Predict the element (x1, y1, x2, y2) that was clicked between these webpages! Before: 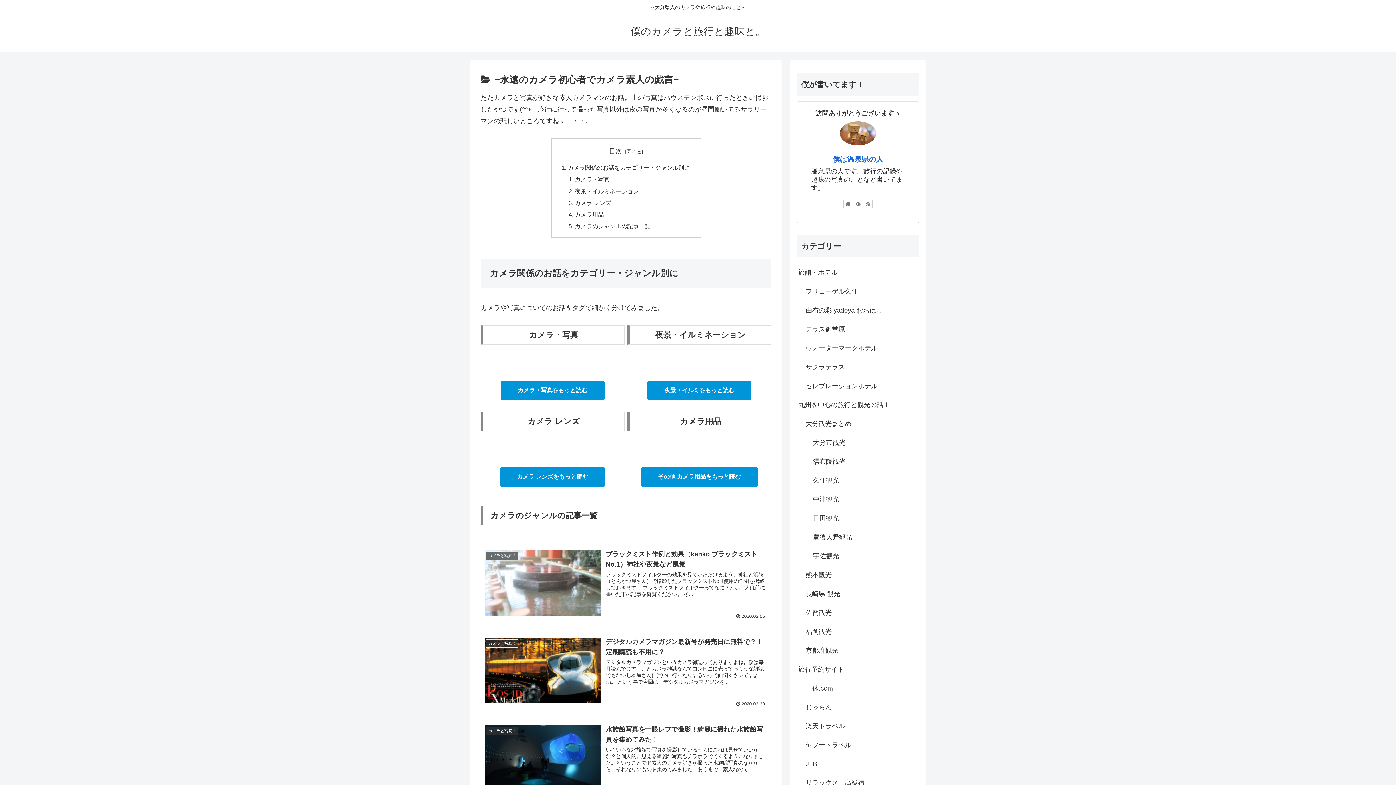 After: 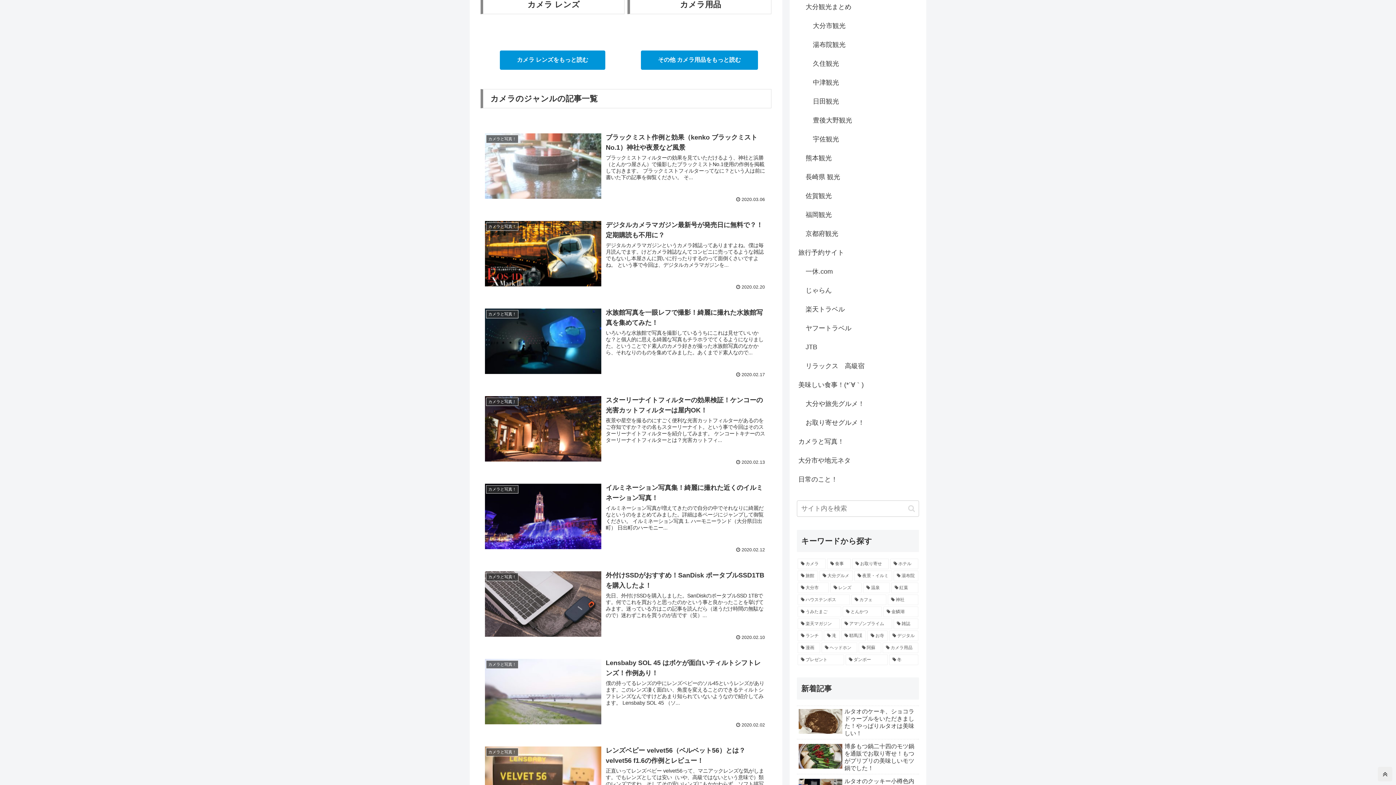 Action: label: カメラ用品 bbox: (575, 211, 604, 217)